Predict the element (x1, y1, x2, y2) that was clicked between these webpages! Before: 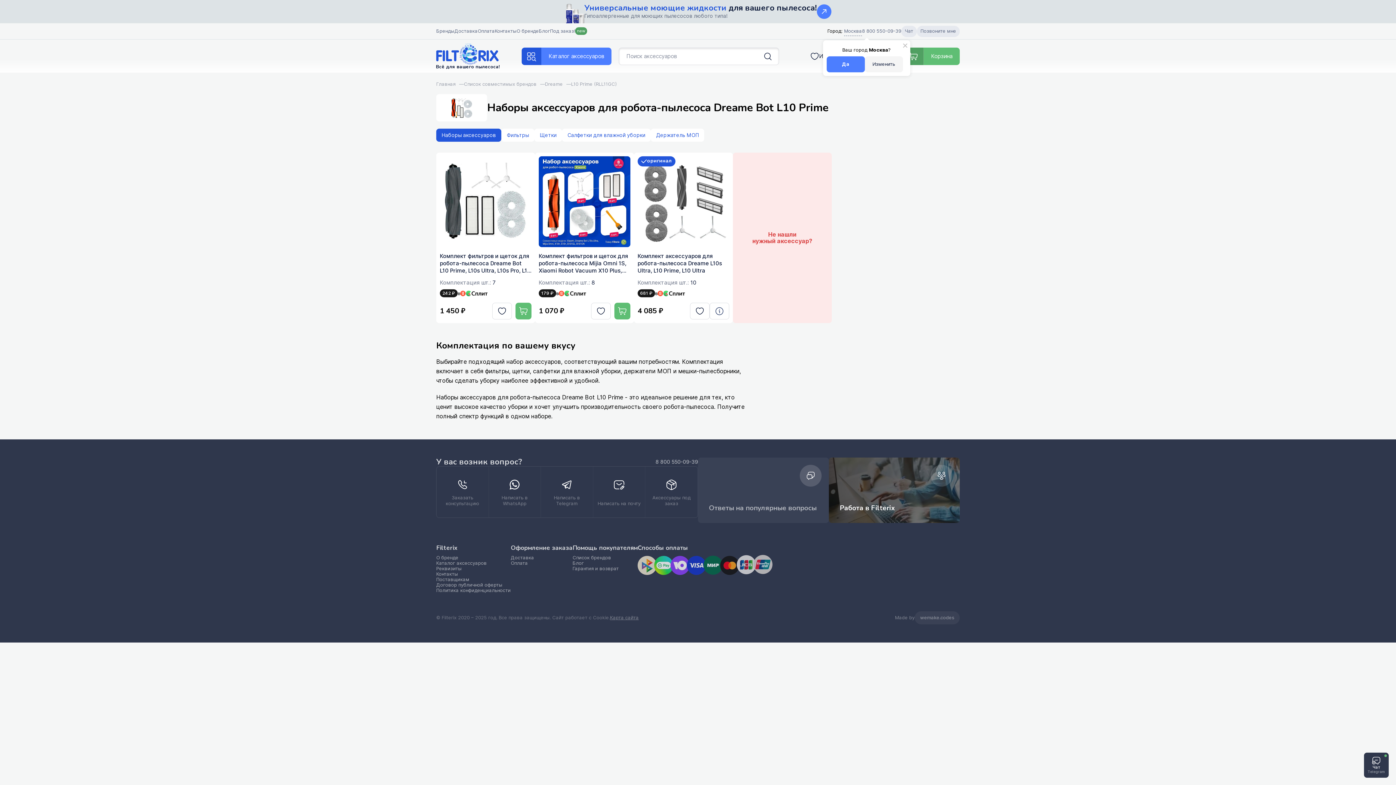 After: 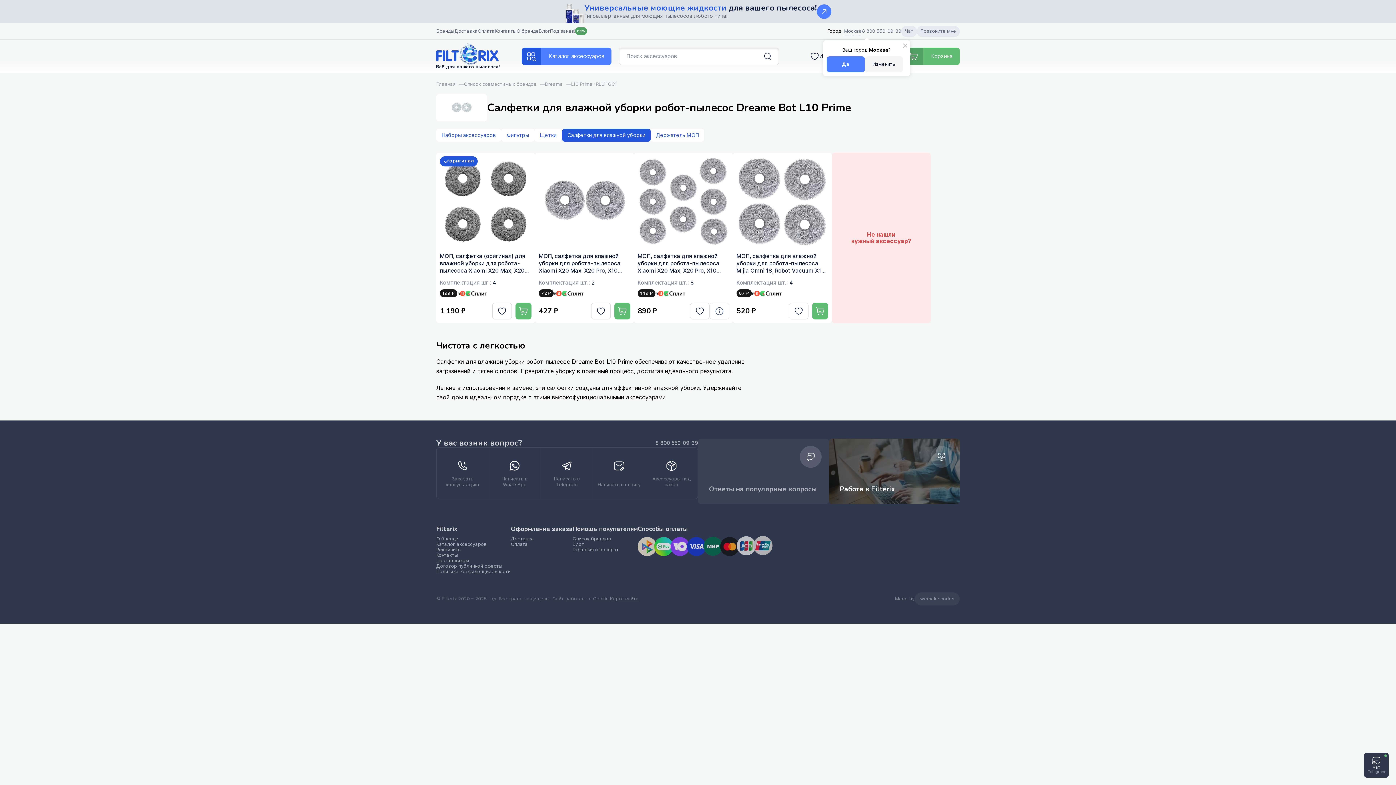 Action: bbox: (562, 128, 650, 141) label: Cалфетки для влажной уборки